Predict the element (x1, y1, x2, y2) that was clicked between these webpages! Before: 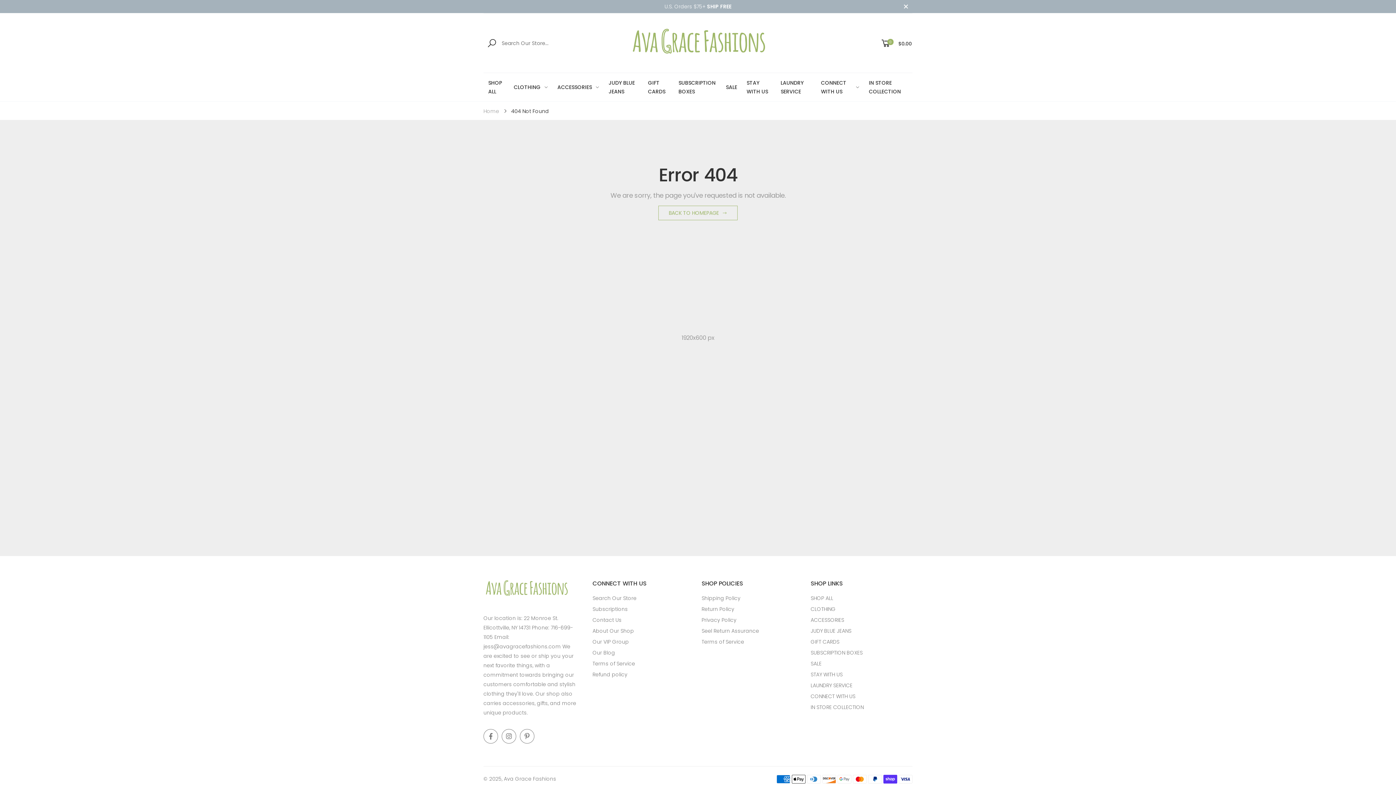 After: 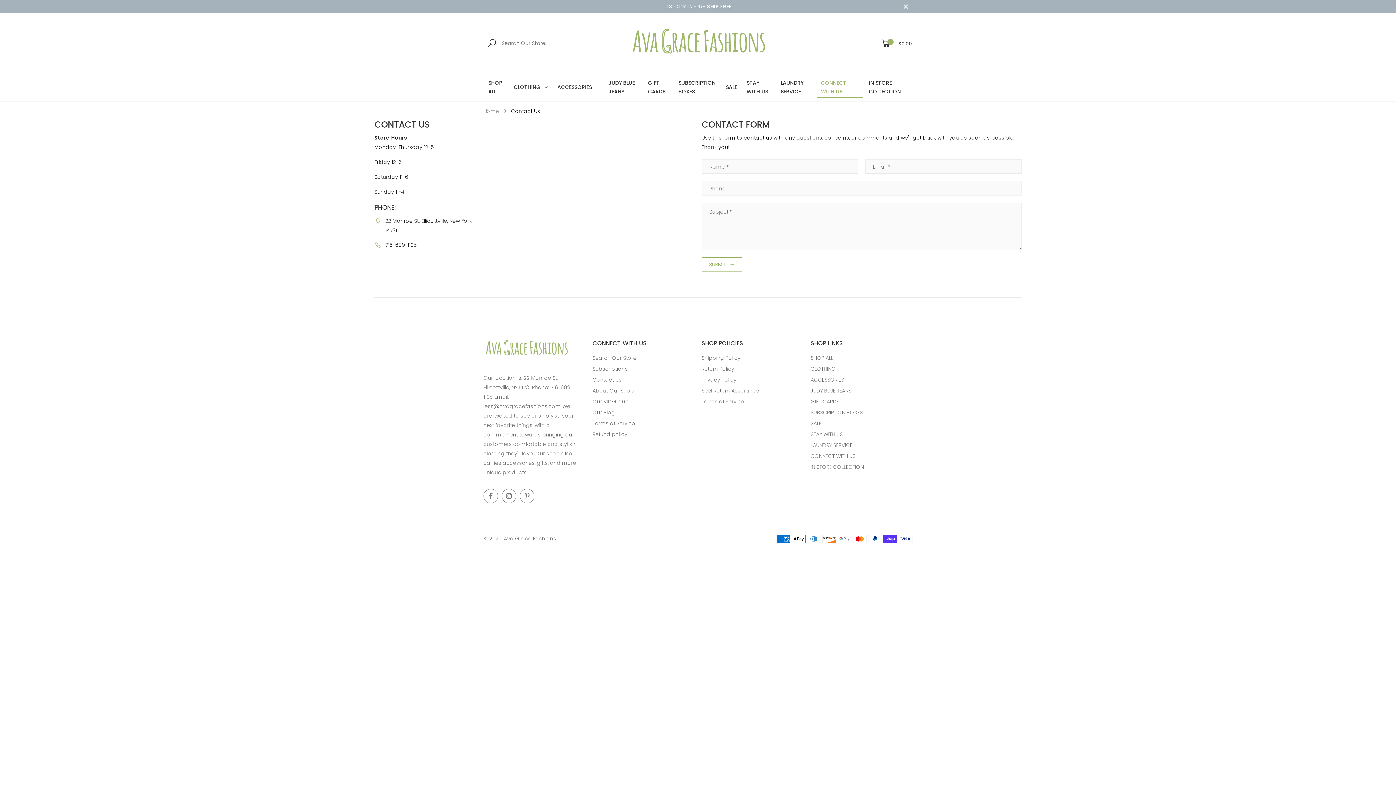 Action: bbox: (810, 693, 855, 700) label: CONNECT WITH US